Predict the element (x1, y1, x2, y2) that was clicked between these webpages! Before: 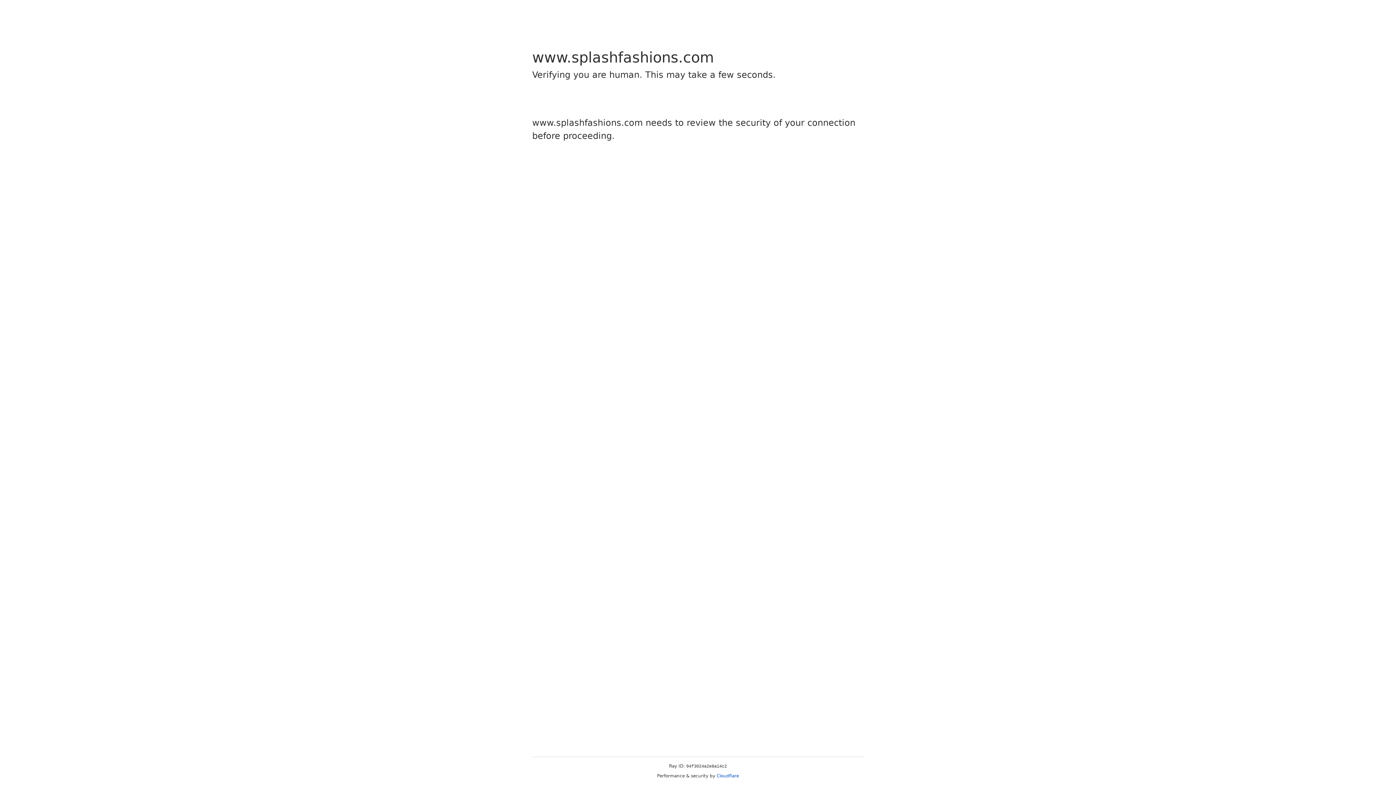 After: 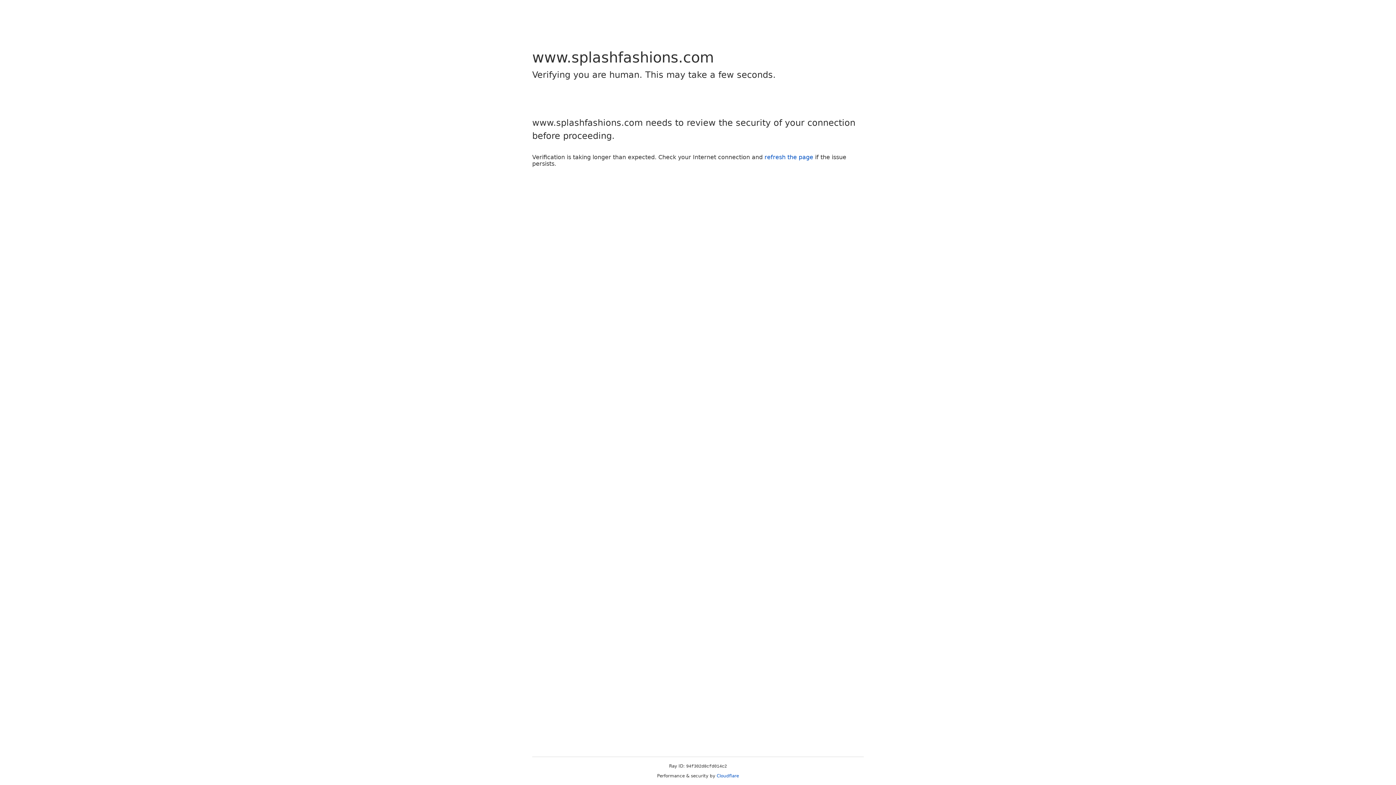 Action: label: Cloudflare bbox: (716, 773, 739, 778)